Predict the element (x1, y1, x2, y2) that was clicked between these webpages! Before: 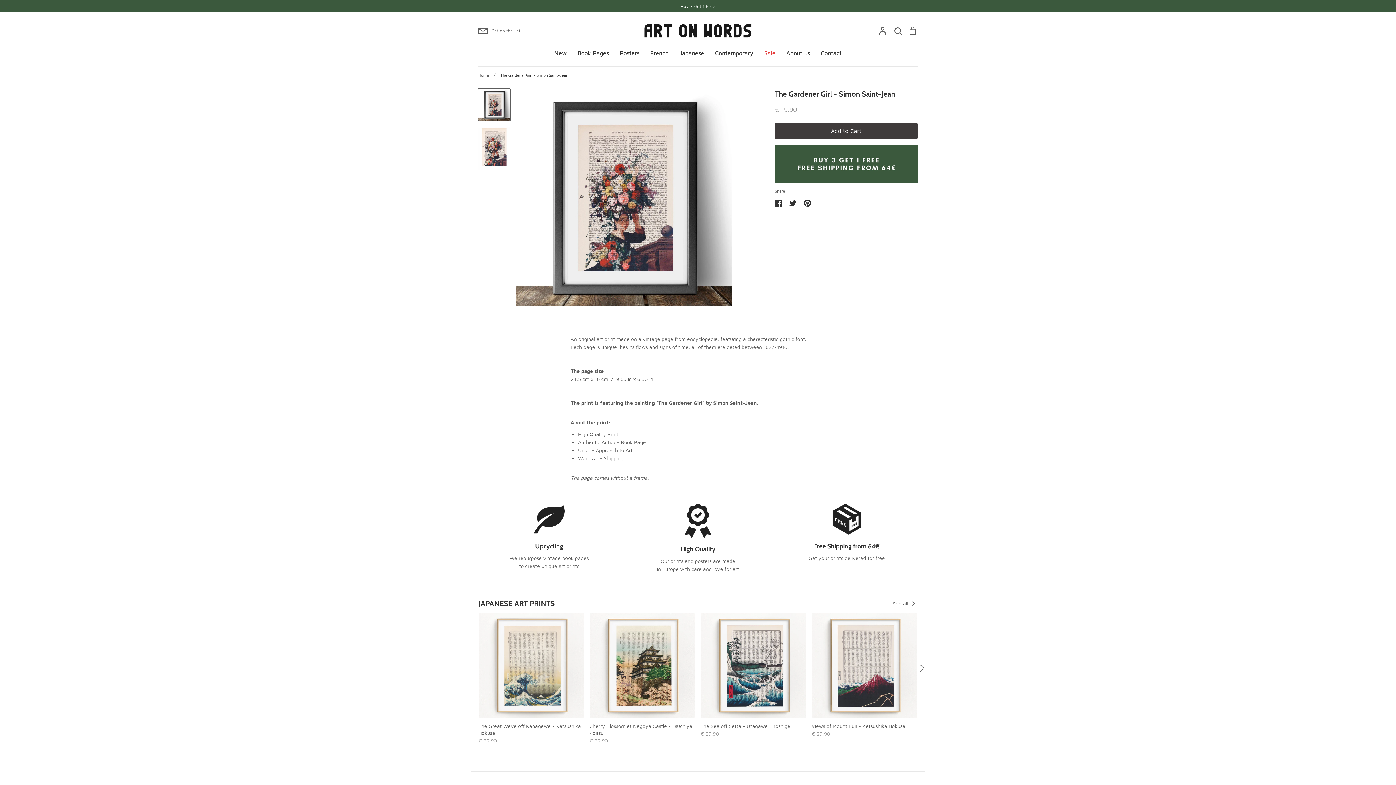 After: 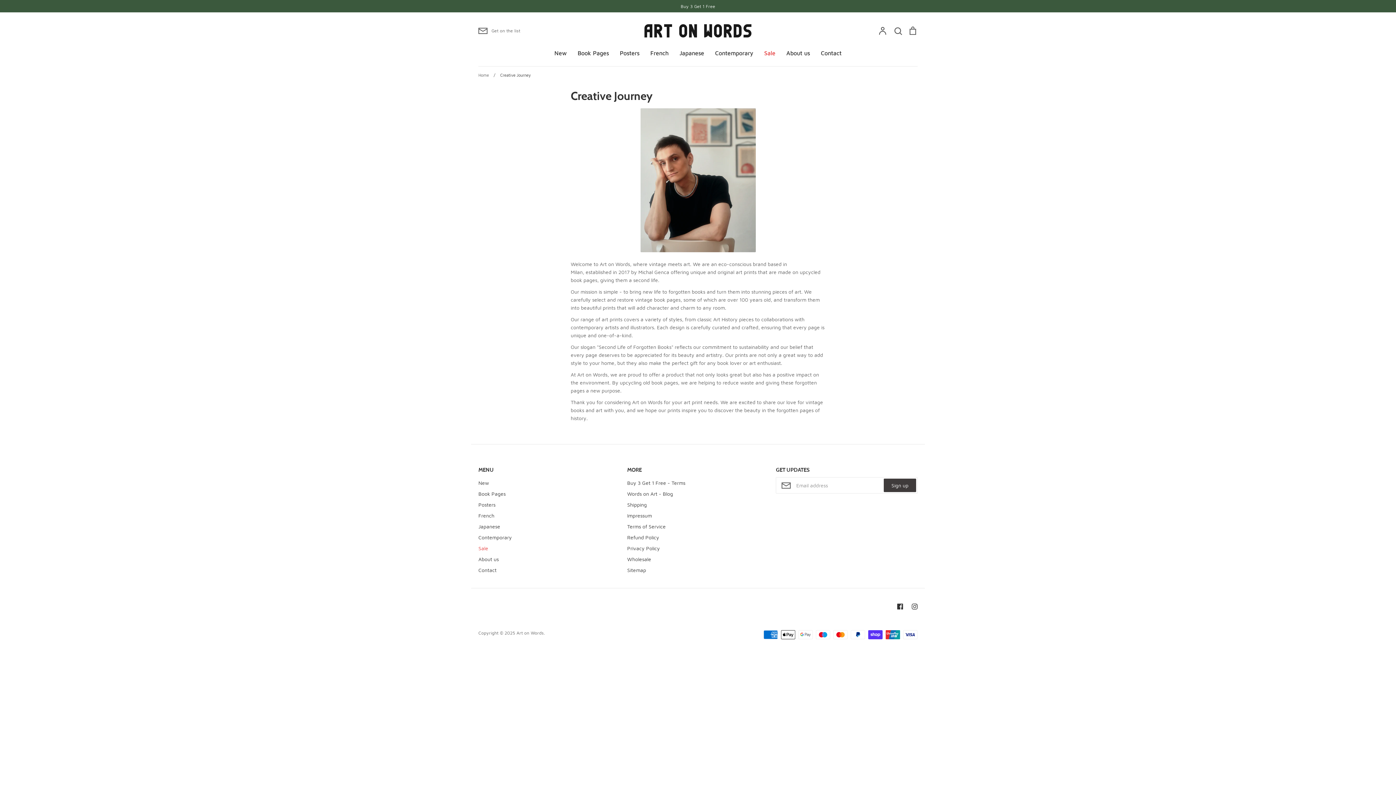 Action: bbox: (786, 49, 810, 56) label: About us